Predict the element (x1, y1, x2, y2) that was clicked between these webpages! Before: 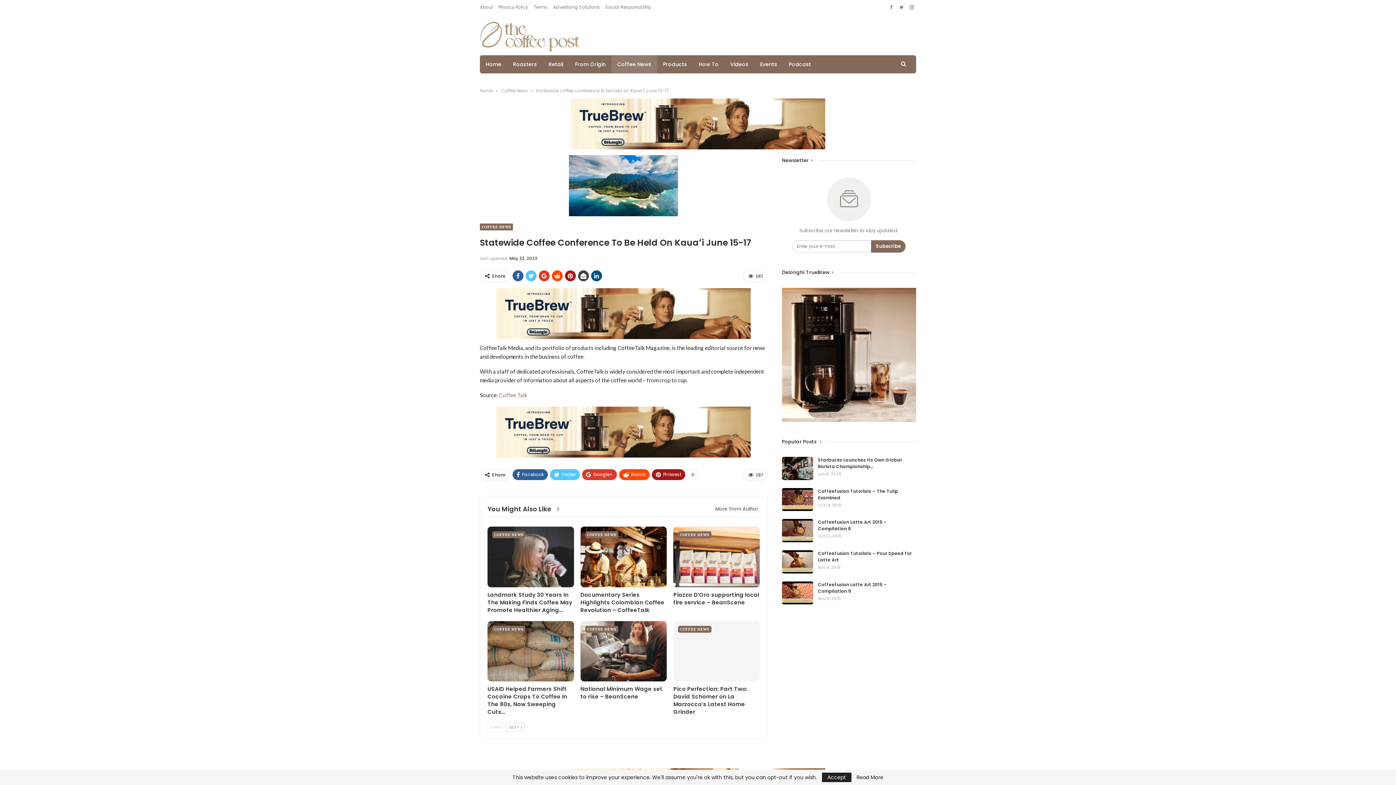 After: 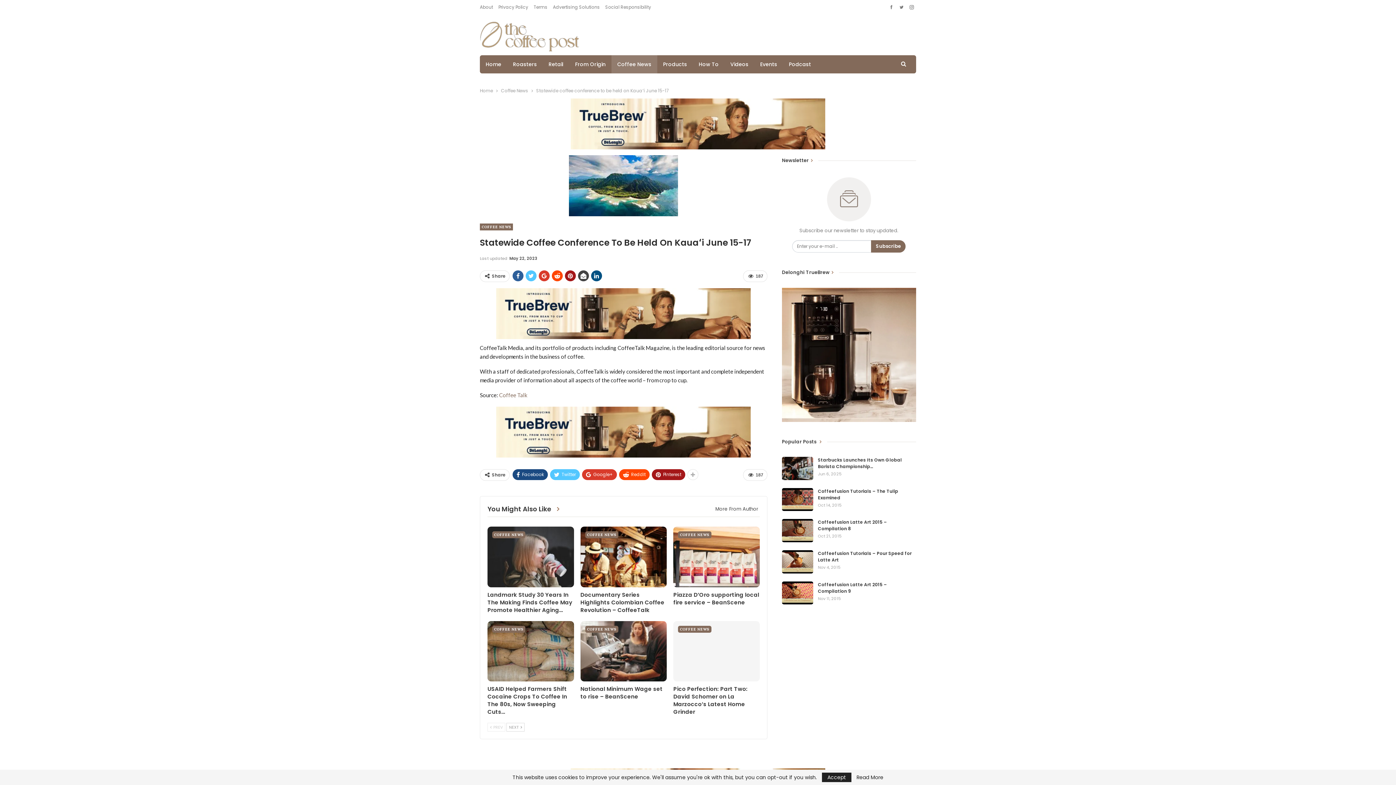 Action: bbox: (512, 469, 548, 480) label: Facebook